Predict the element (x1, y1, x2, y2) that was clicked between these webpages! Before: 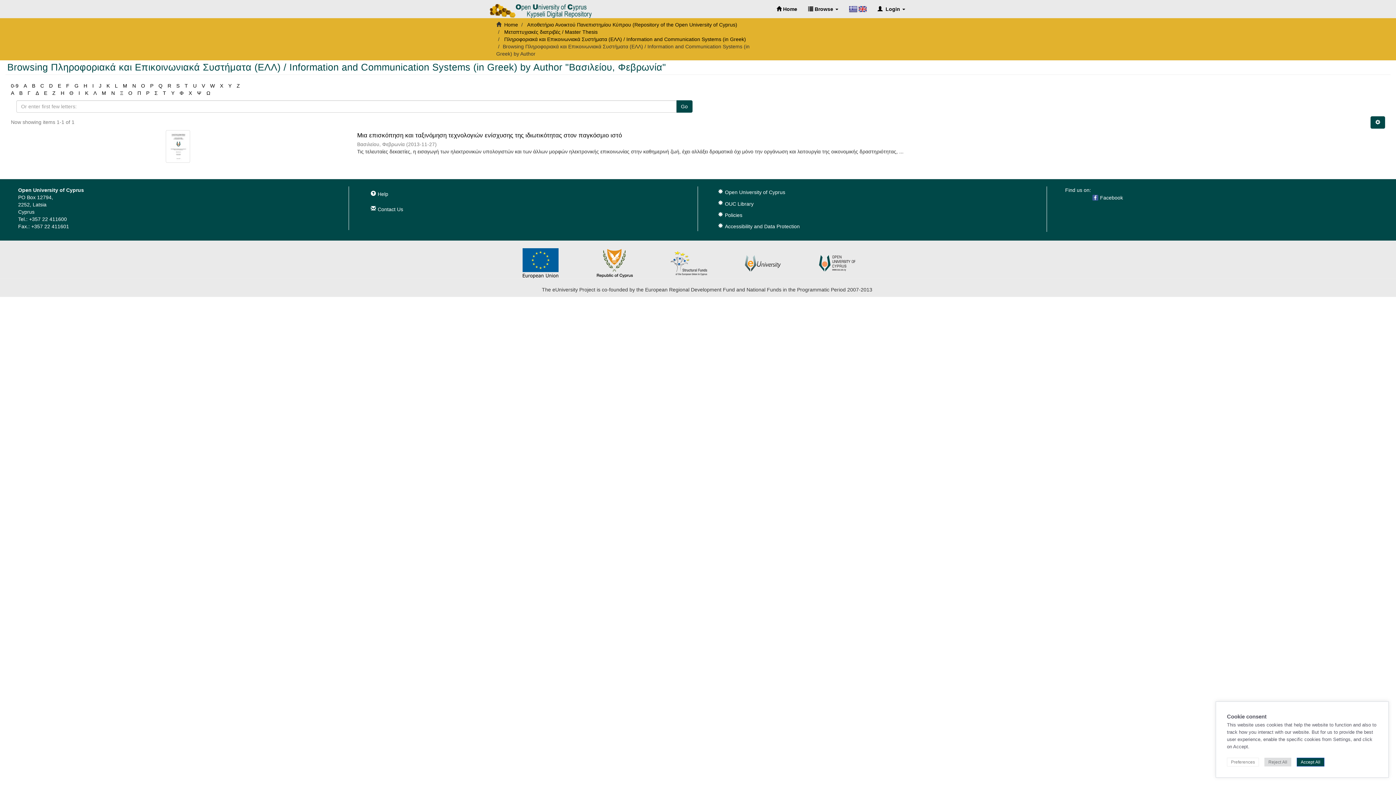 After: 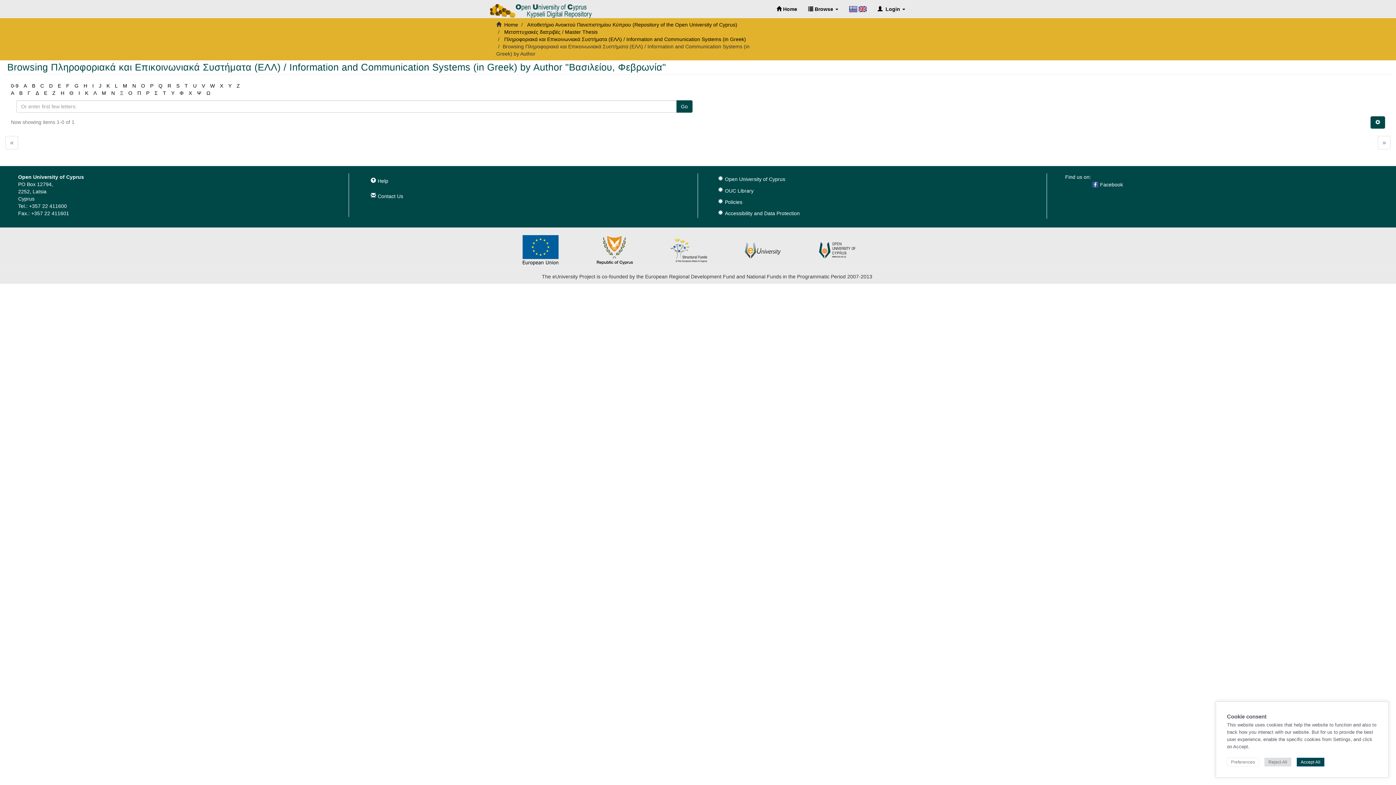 Action: bbox: (162, 90, 166, 96) label: Τ